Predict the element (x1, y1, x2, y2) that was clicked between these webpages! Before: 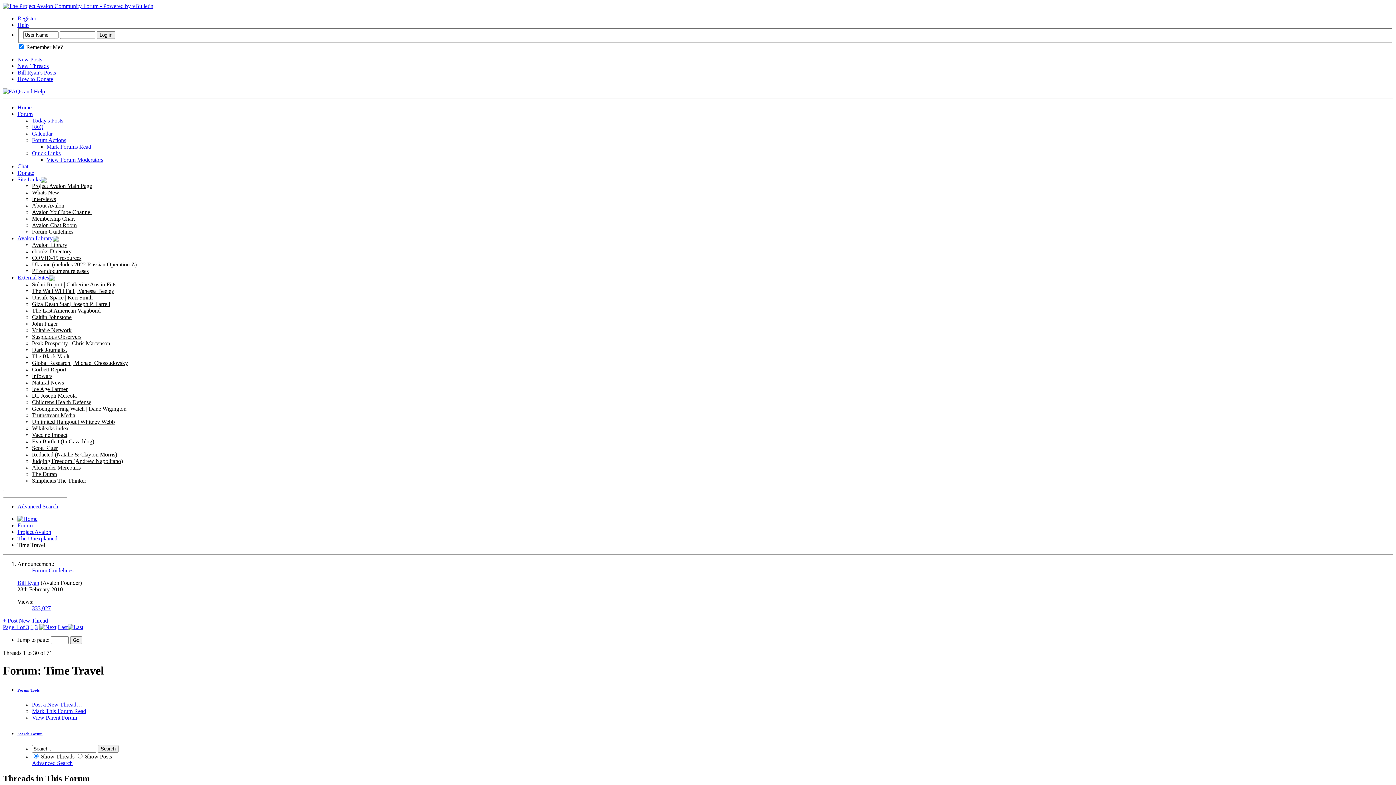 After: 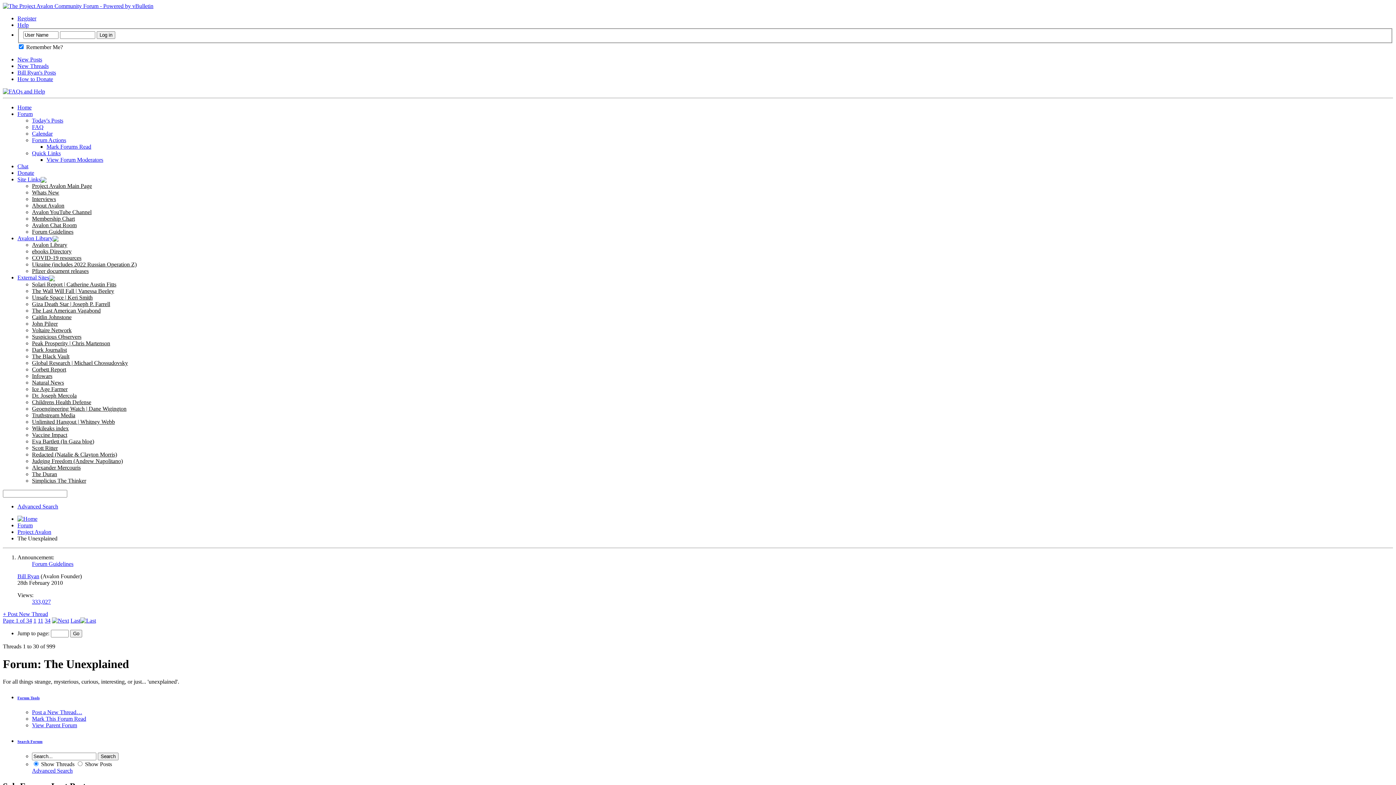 Action: bbox: (32, 714, 77, 721) label: View Parent Forum